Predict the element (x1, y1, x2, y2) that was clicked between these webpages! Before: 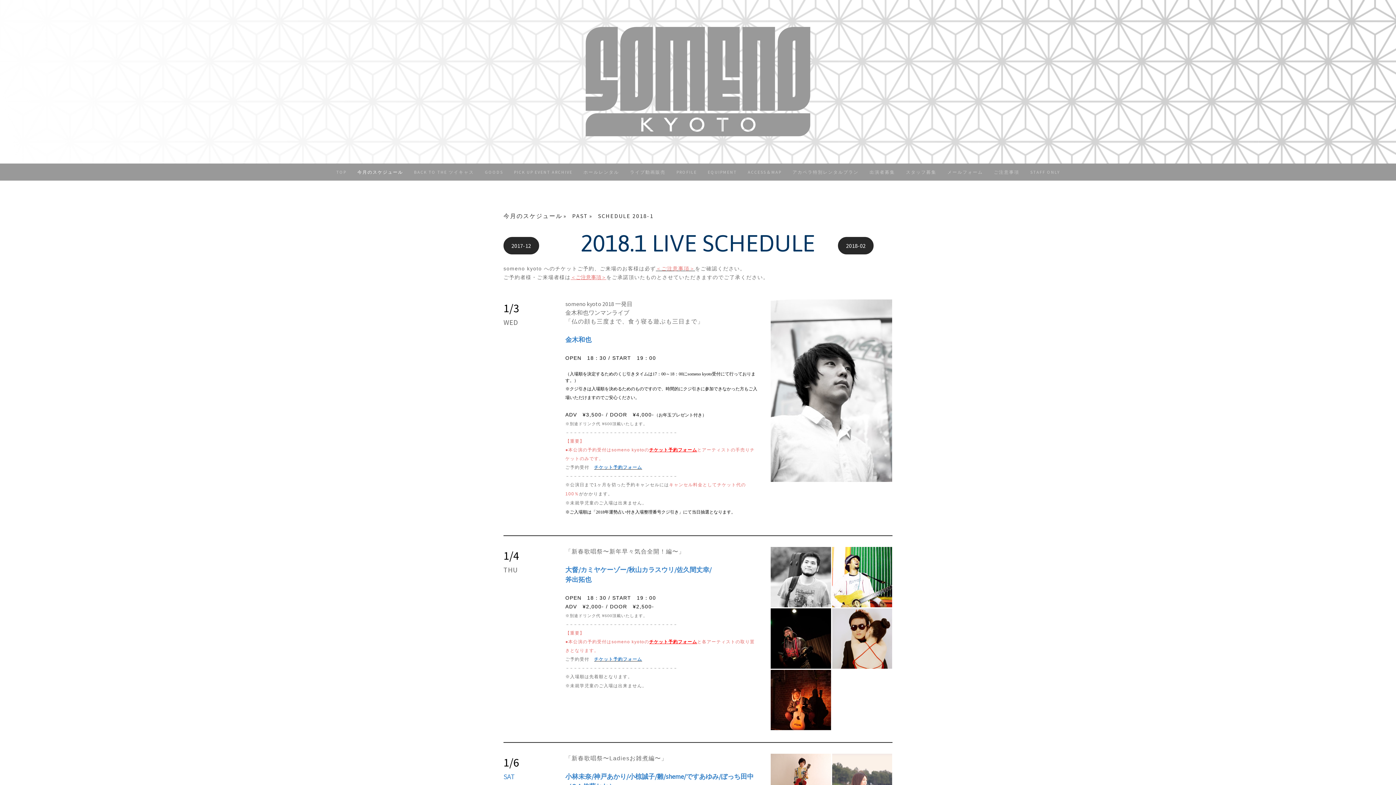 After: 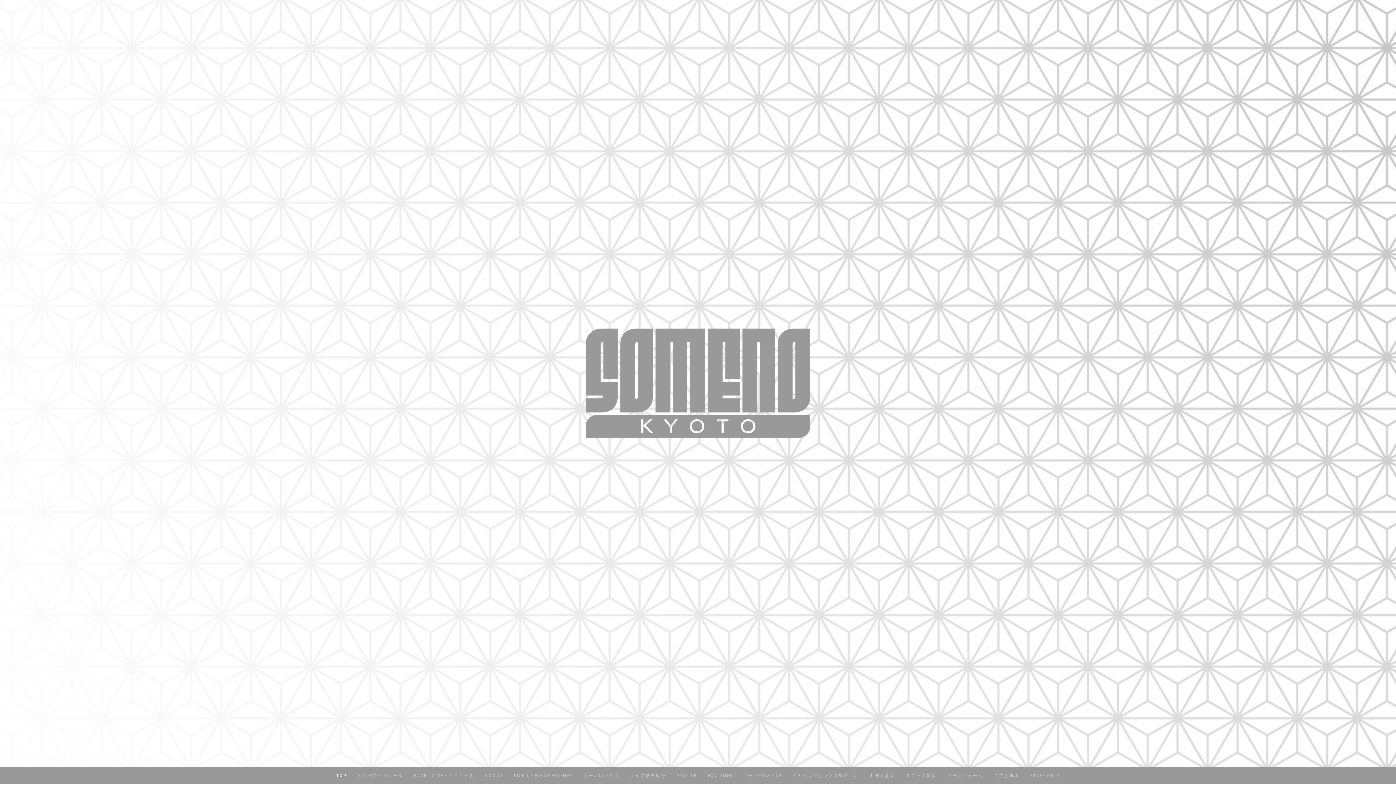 Action: label: TOP bbox: (330, 163, 352, 180)